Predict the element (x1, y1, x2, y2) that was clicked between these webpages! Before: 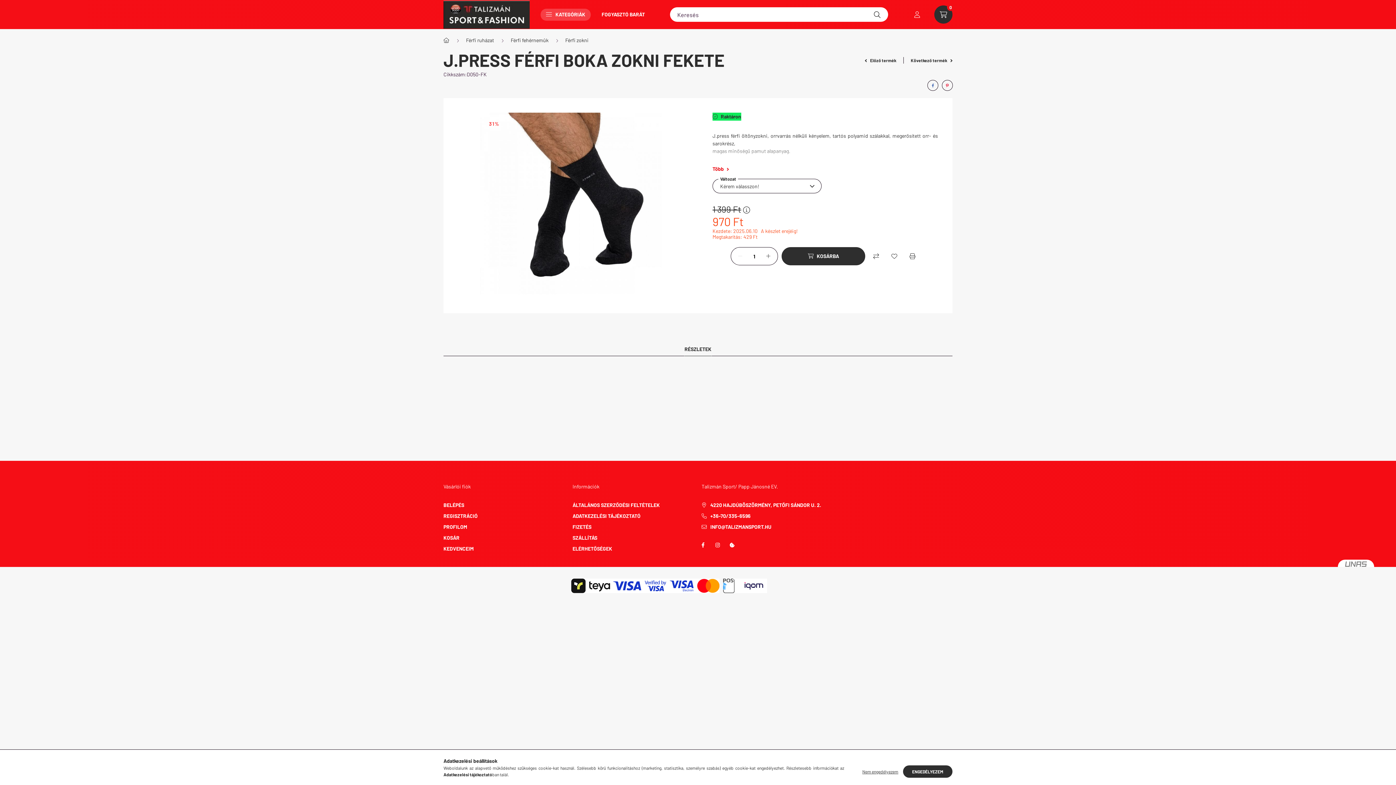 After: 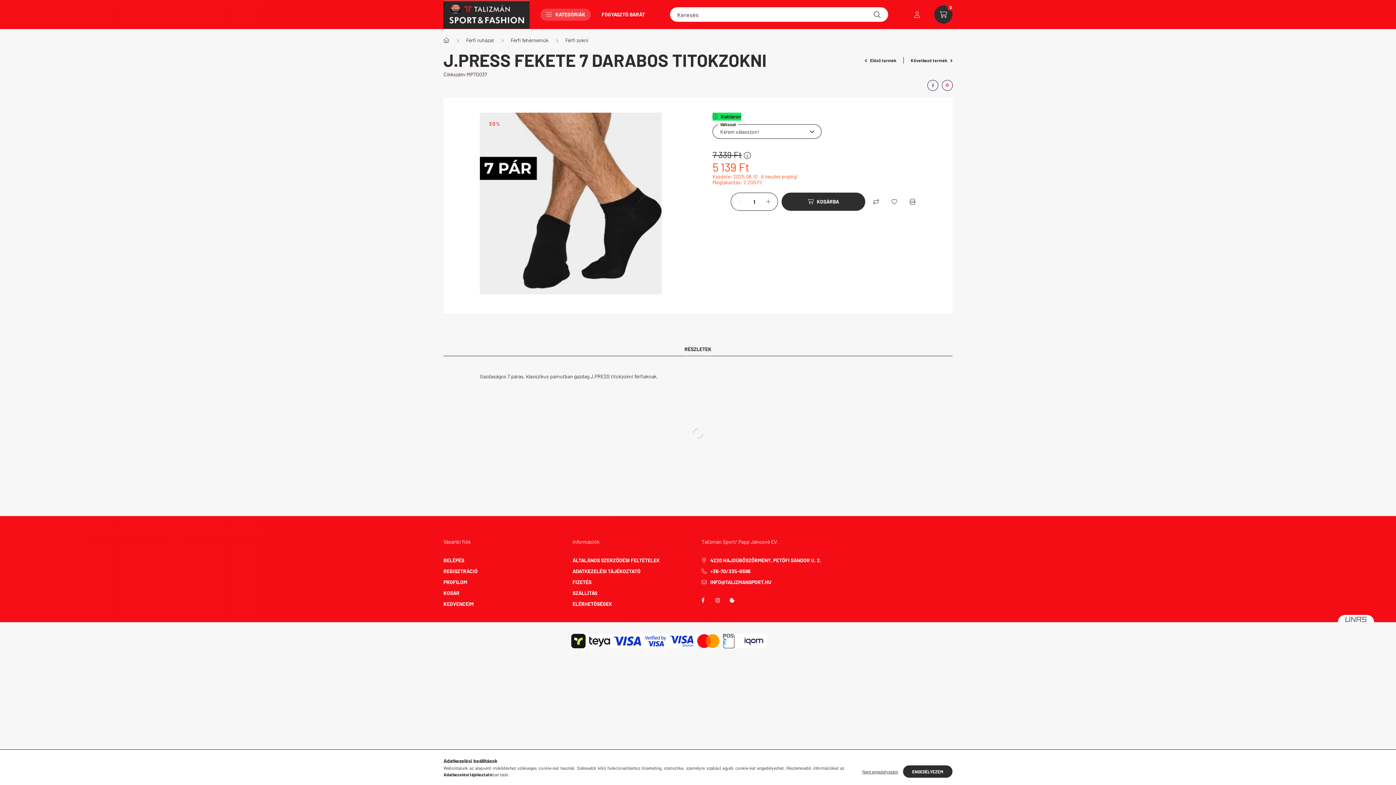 Action: bbox: (864, 57, 896, 63) label:  Előző termék